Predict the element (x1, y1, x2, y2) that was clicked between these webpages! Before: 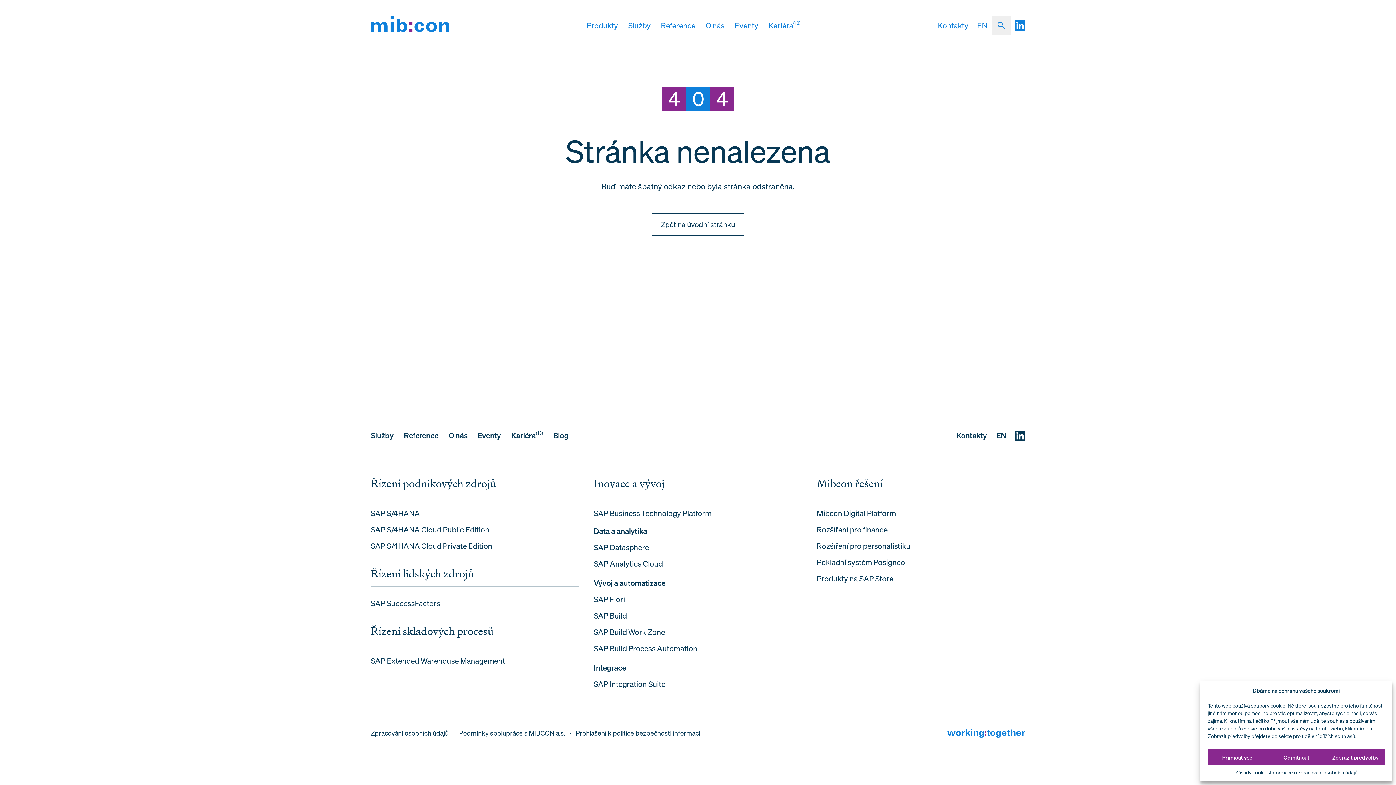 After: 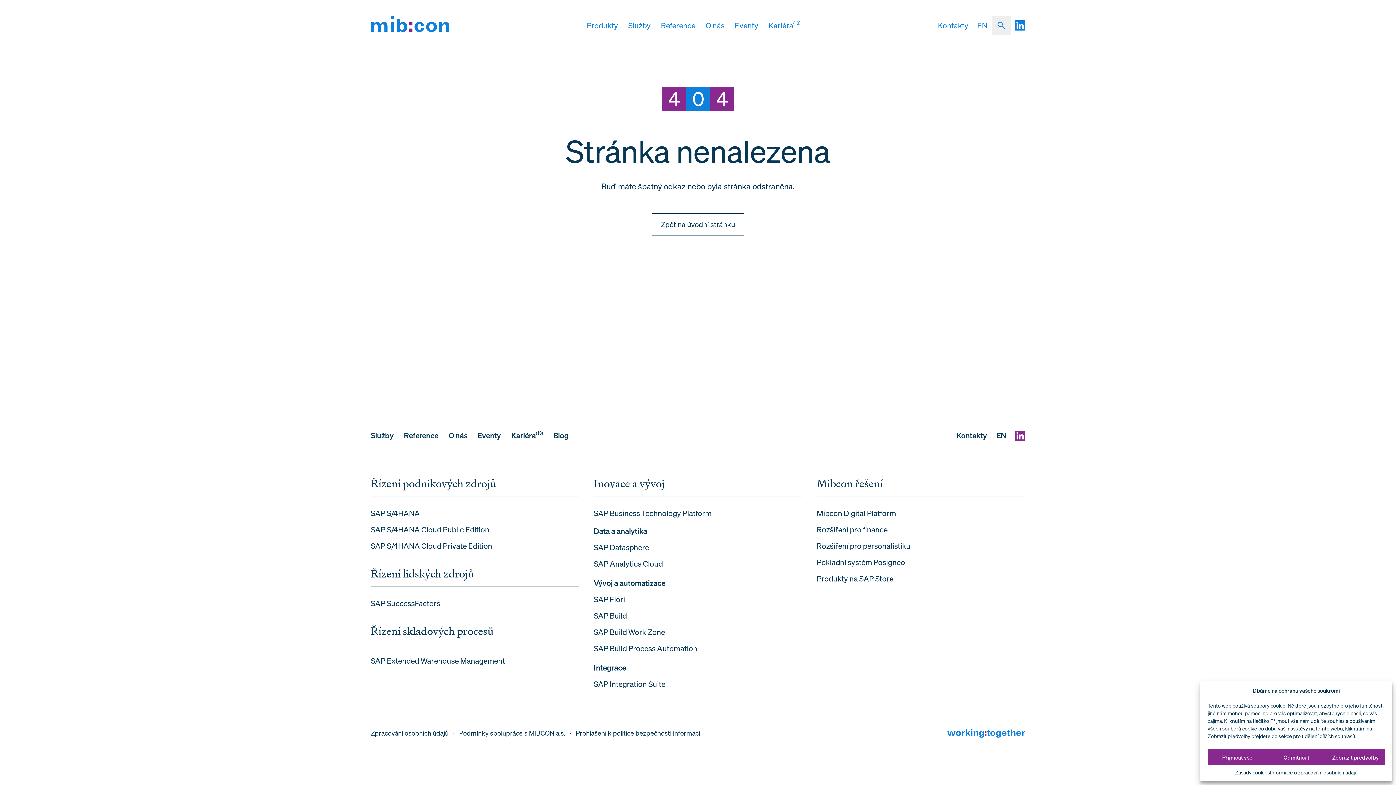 Action: bbox: (1010, 426, 1029, 445) label: LinkedIN